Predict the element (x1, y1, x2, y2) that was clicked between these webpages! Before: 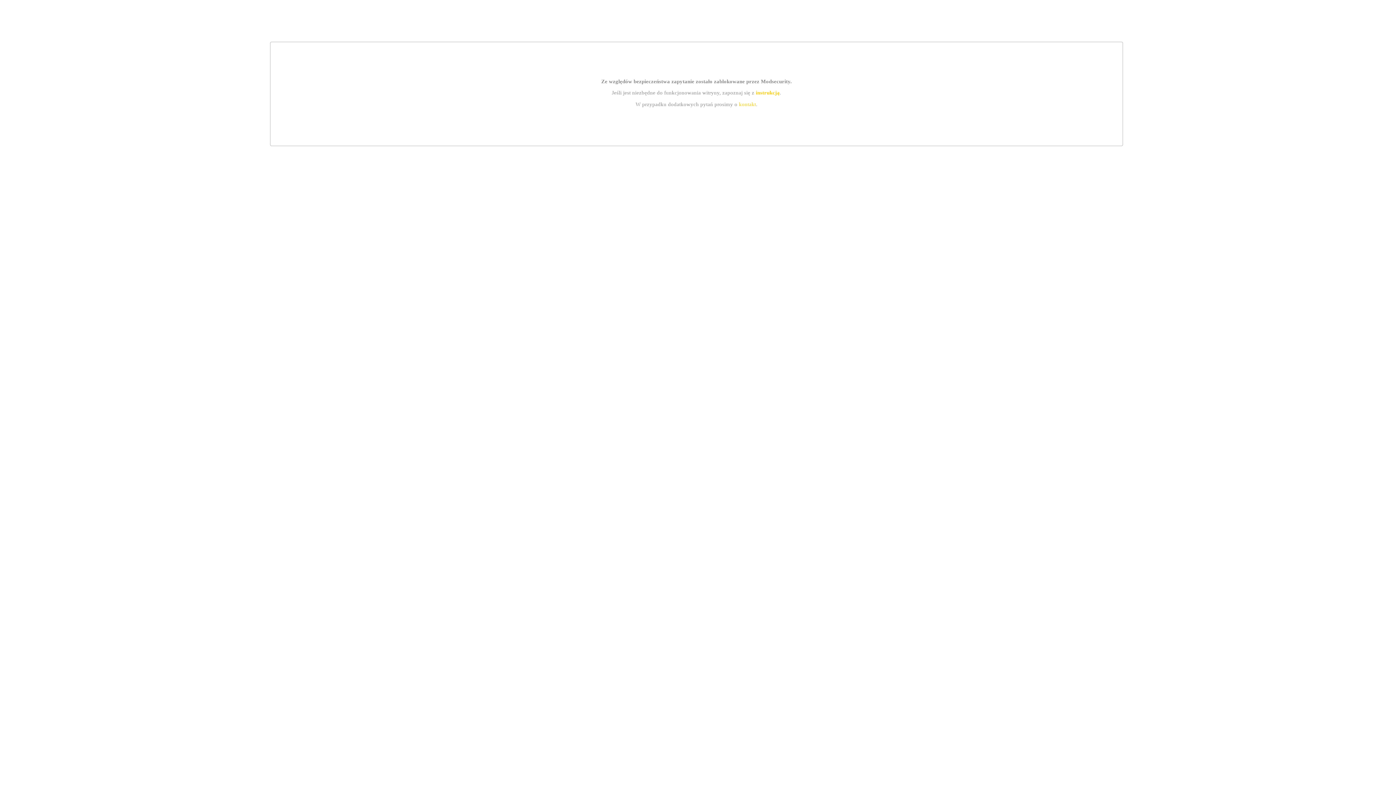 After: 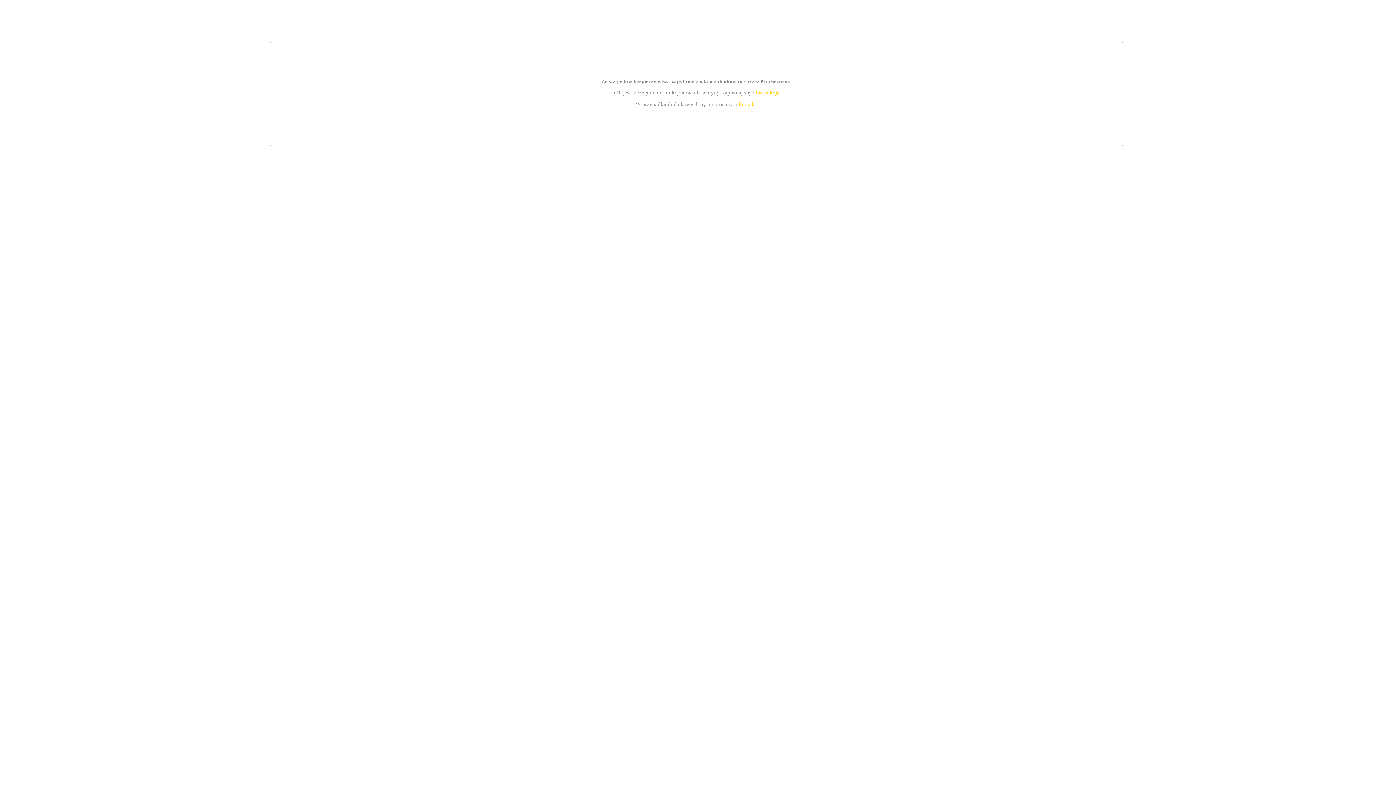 Action: bbox: (755, 89, 779, 95) label: instrukcją